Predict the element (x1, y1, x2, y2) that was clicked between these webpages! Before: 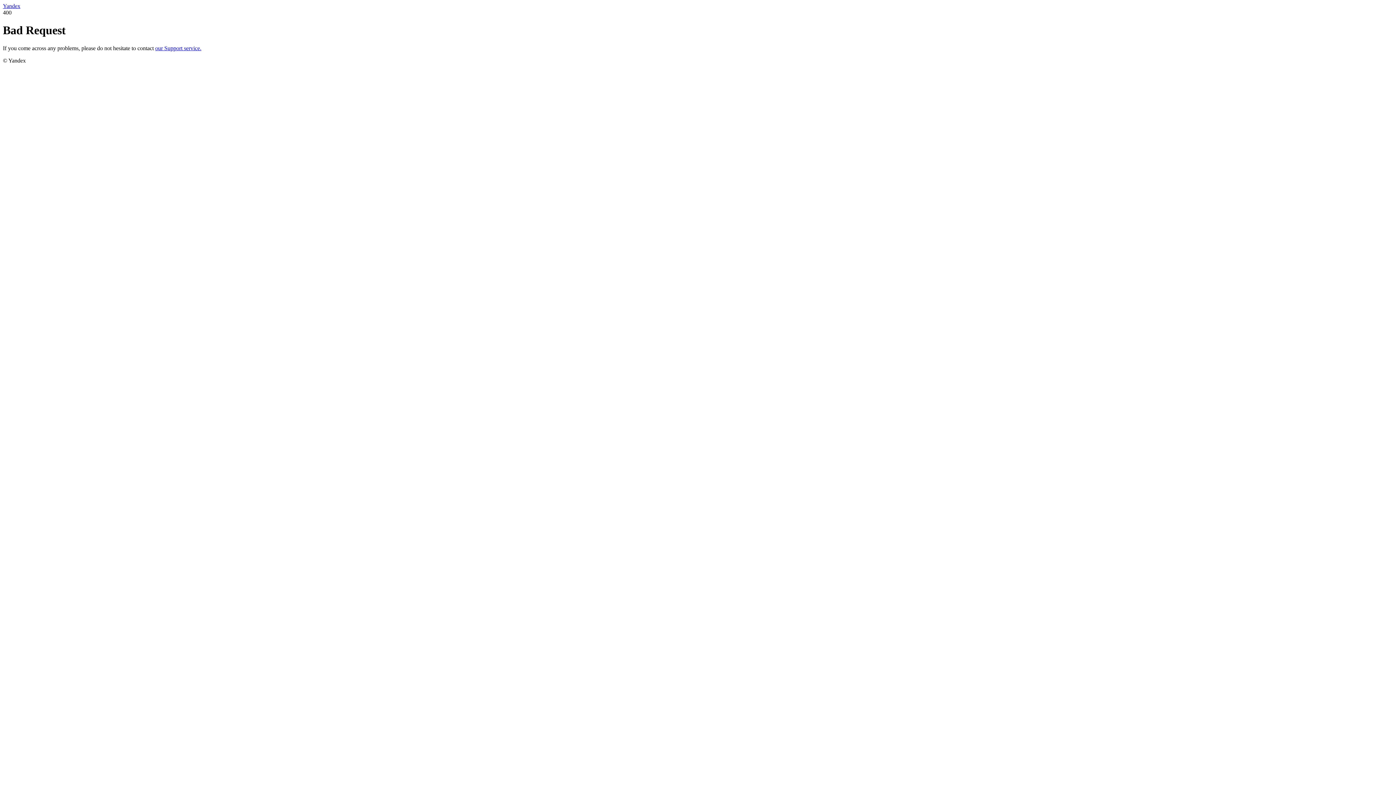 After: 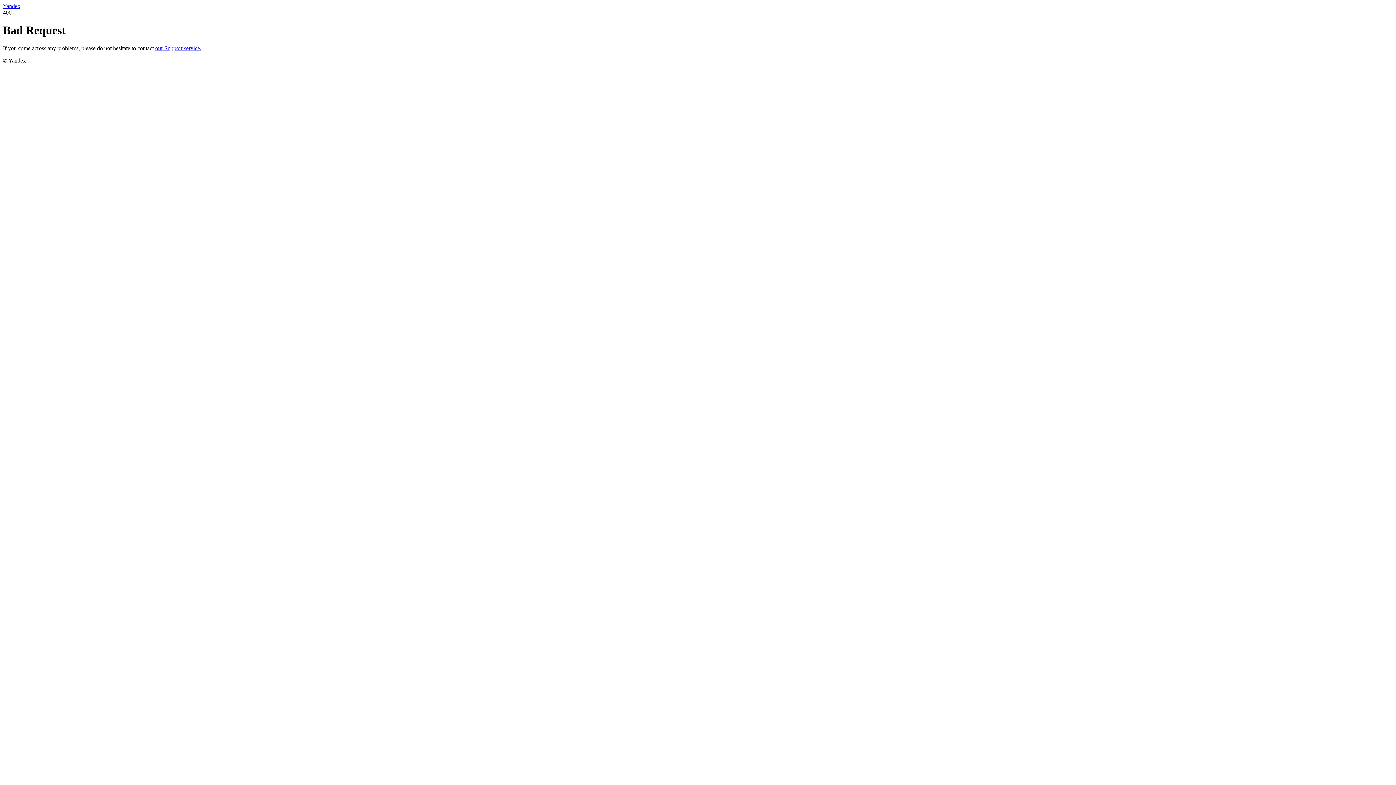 Action: bbox: (2, 2, 20, 9) label: Yandex